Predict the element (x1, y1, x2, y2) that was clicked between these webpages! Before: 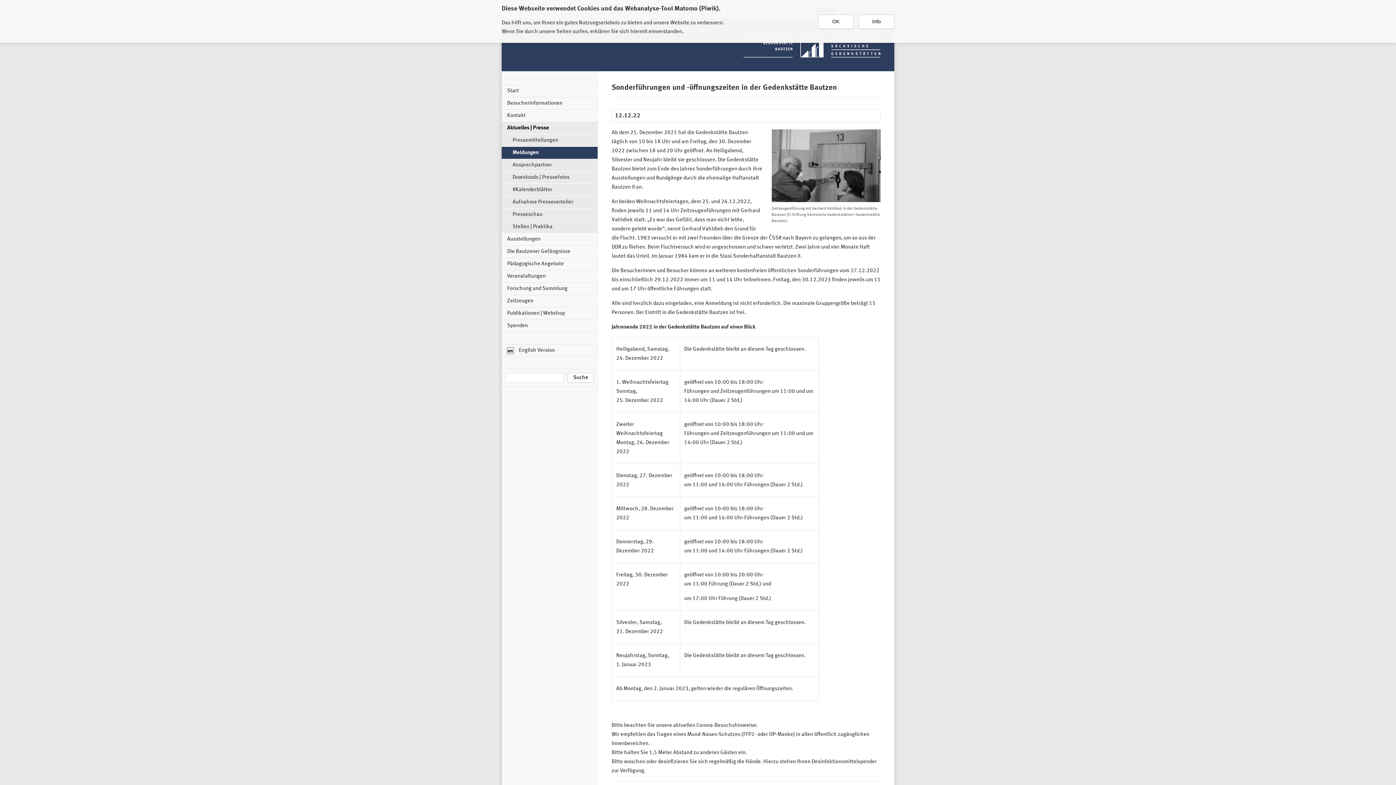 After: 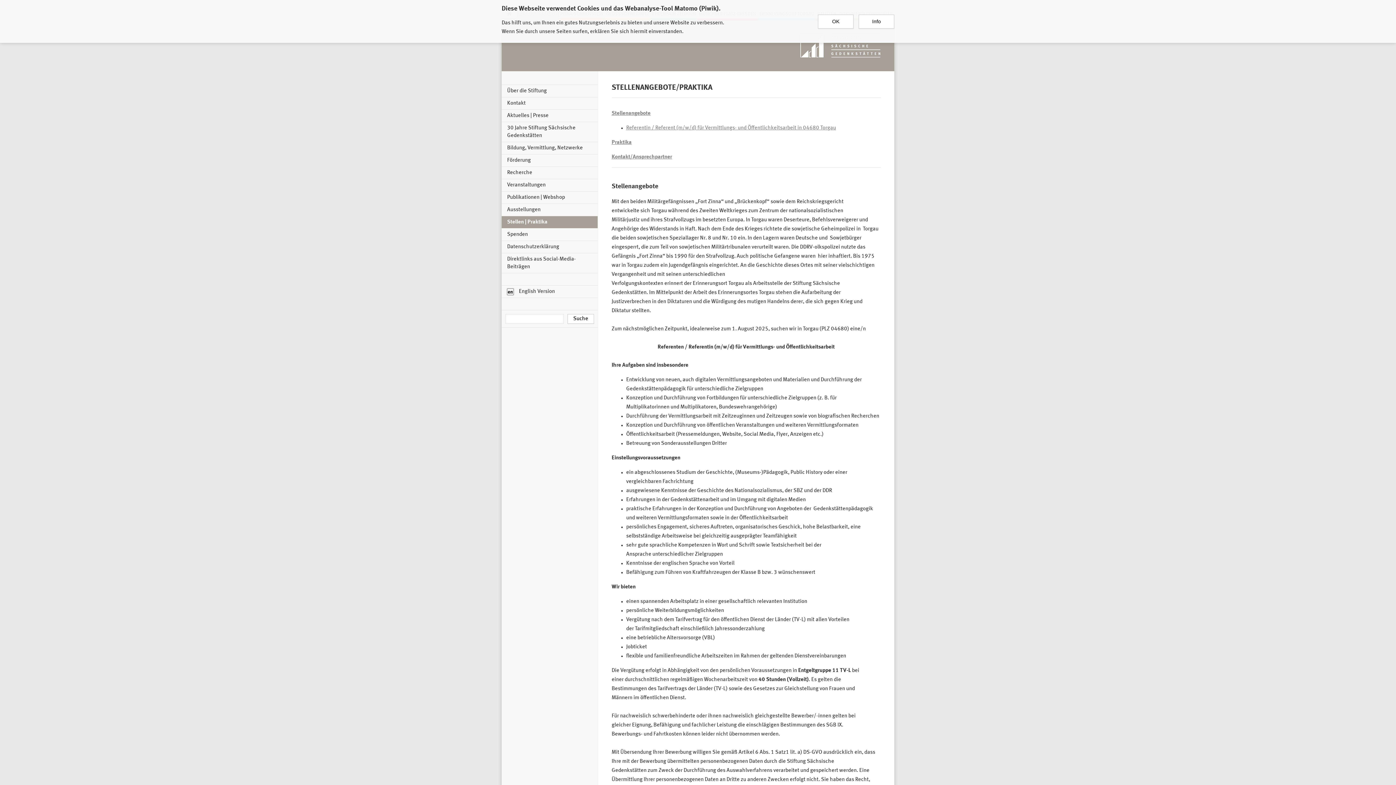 Action: bbox: (501, 221, 597, 233) label: Stellen | Praktika